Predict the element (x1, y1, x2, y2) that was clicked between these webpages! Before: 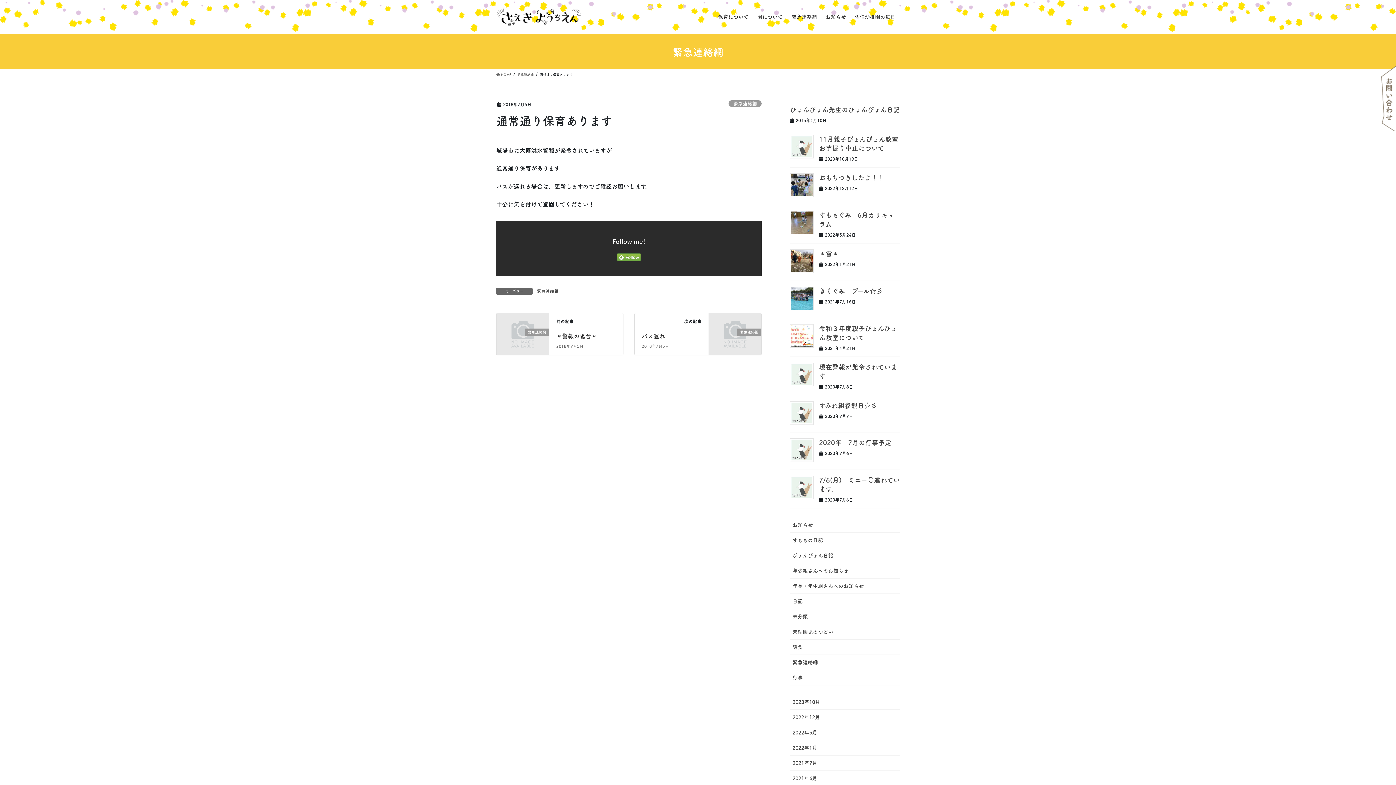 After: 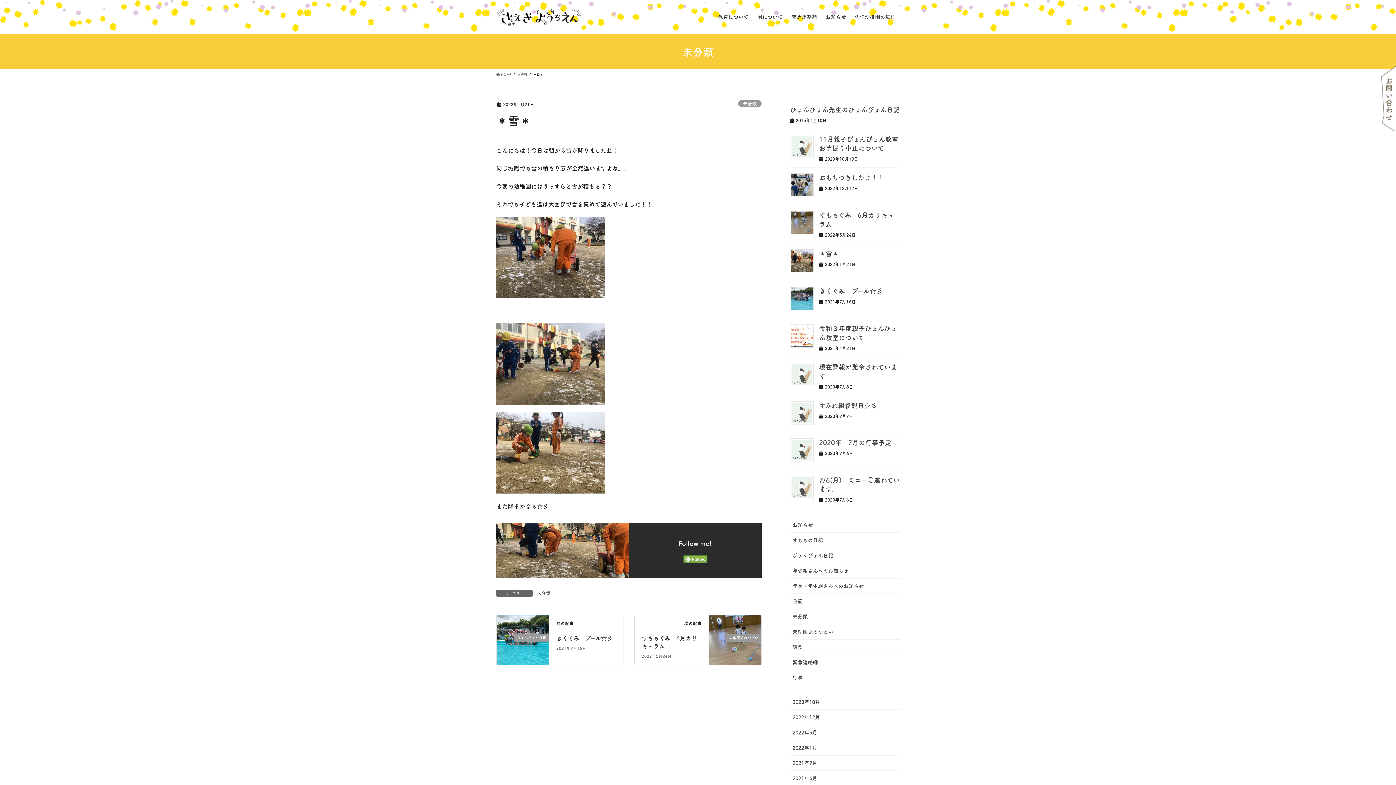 Action: bbox: (790, 249, 813, 273)